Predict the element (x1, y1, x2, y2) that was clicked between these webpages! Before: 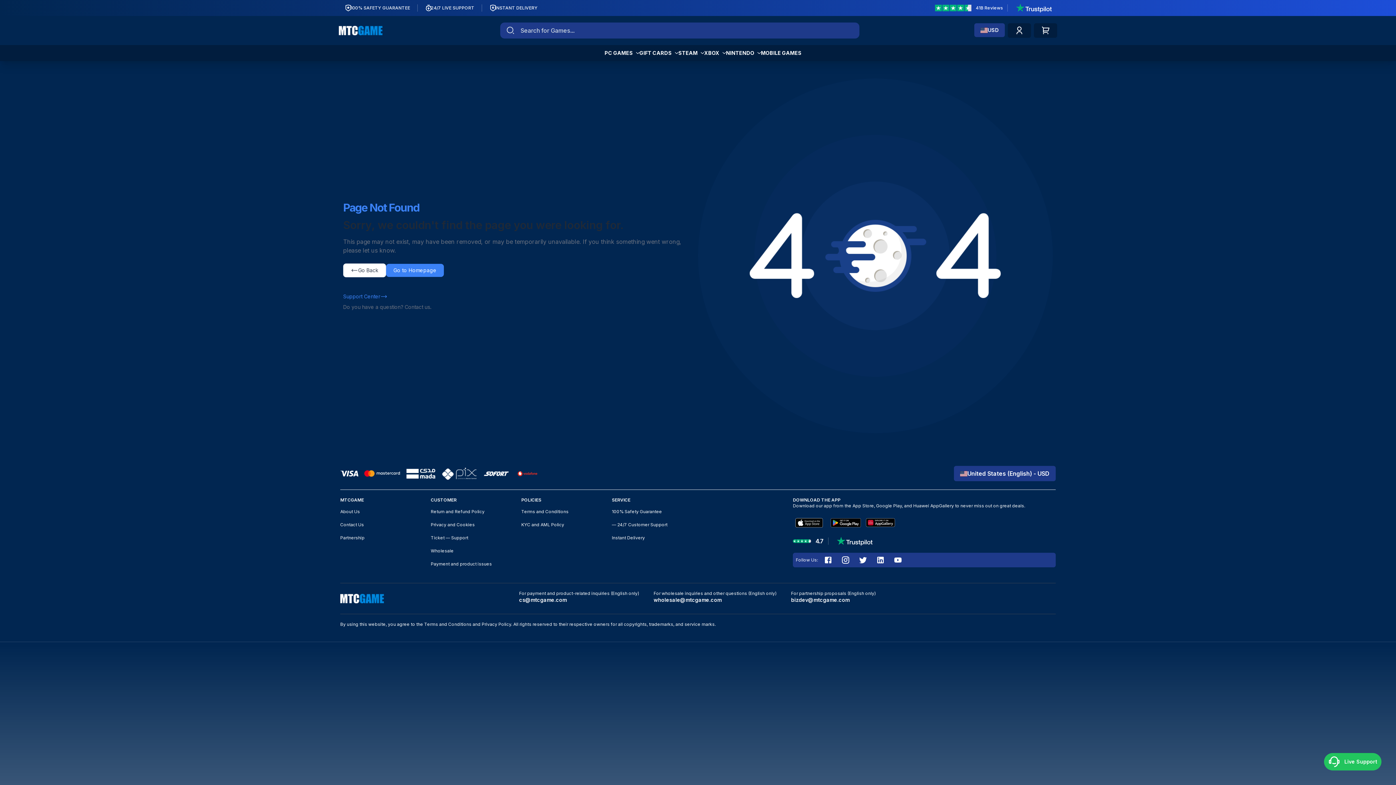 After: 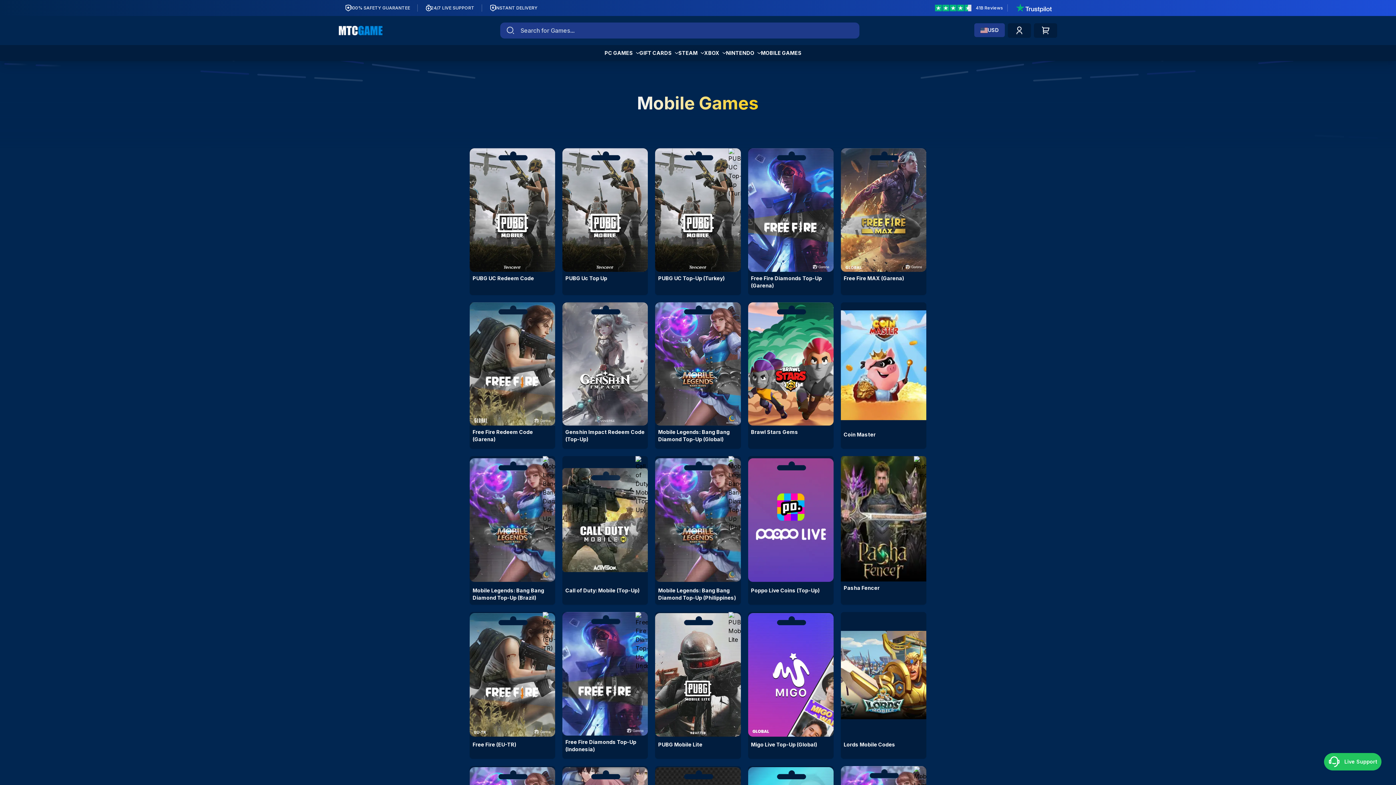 Action: label: Mobile Games bbox: (761, 45, 801, 61)